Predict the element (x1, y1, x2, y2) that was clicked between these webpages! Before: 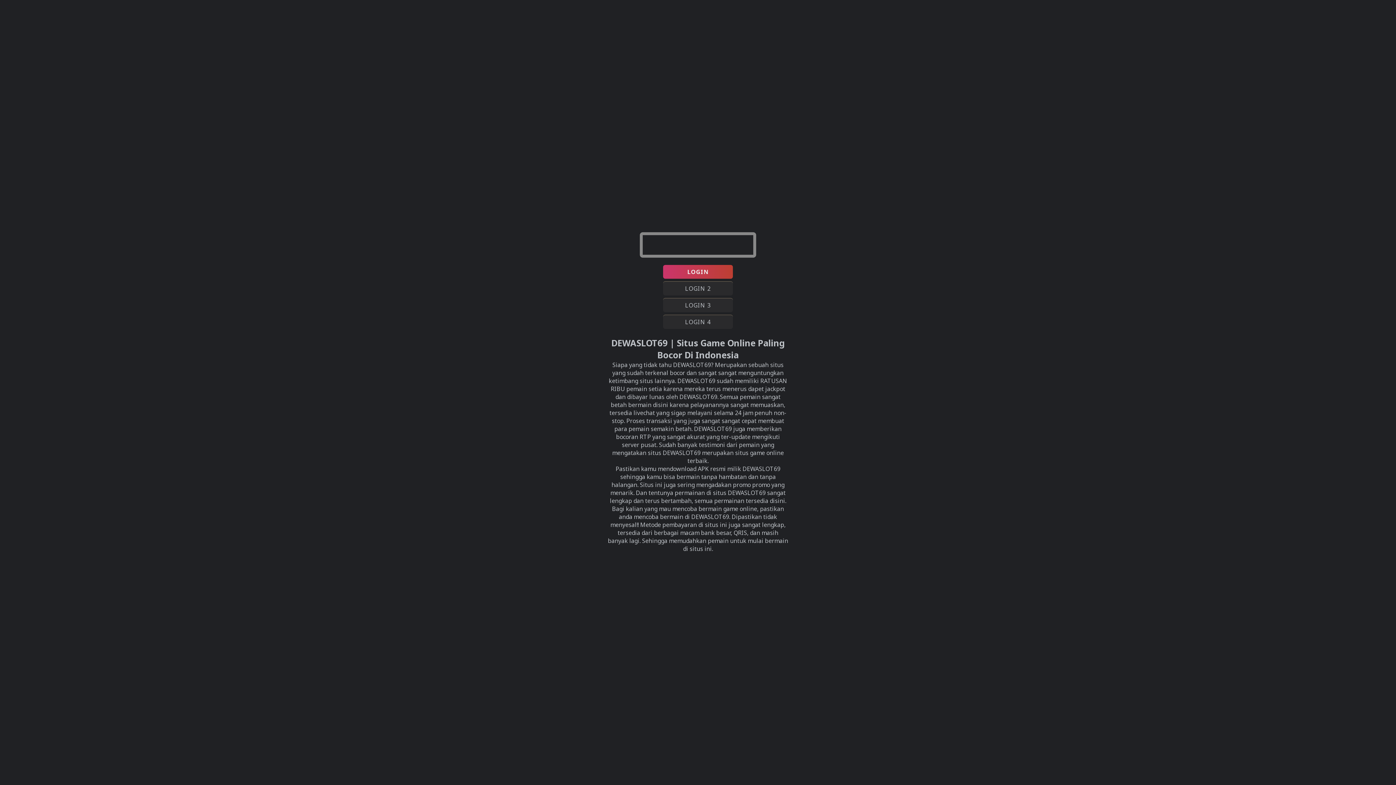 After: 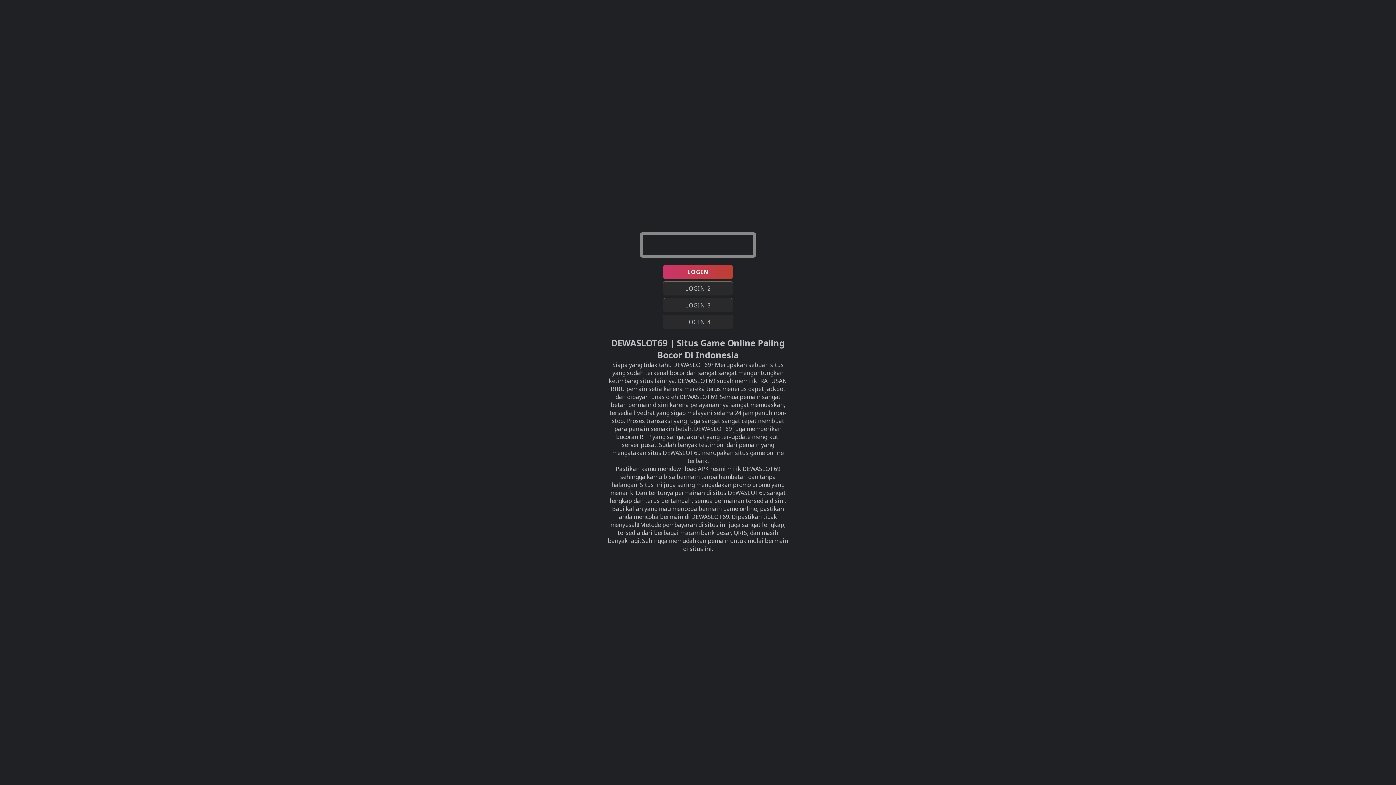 Action: bbox: (663, 298, 733, 312) label: LOGIN 3